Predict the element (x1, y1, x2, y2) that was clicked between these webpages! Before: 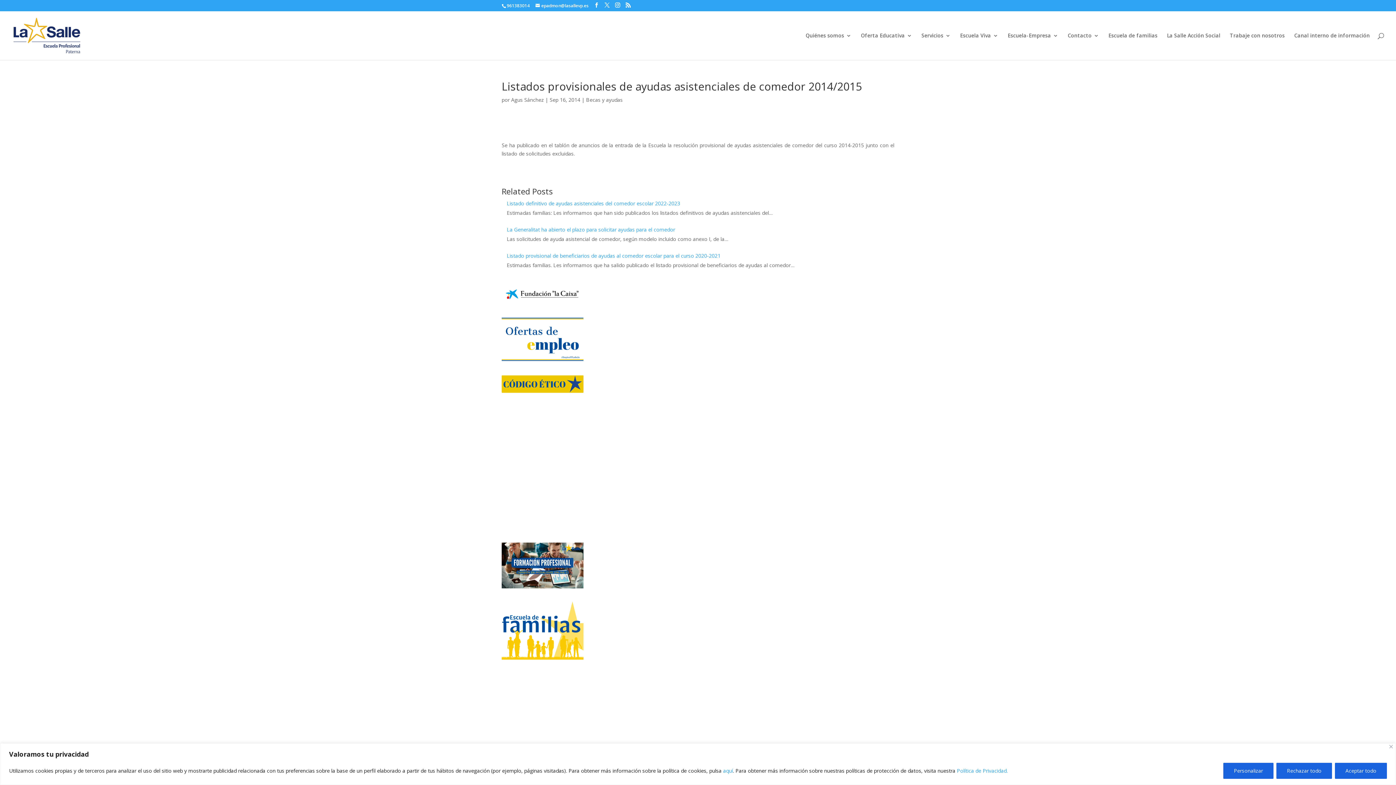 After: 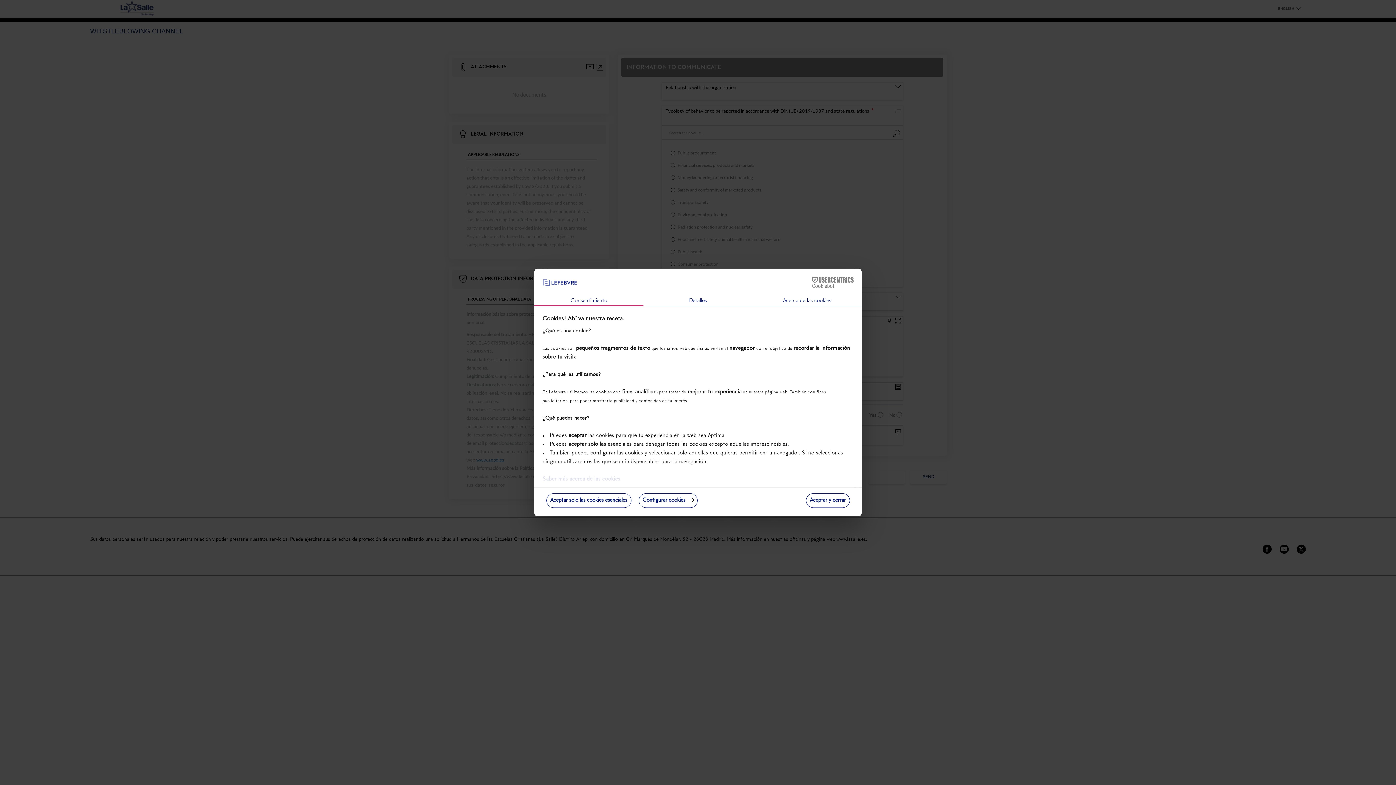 Action: label: Canal interno de información bbox: (1294, 33, 1370, 60)